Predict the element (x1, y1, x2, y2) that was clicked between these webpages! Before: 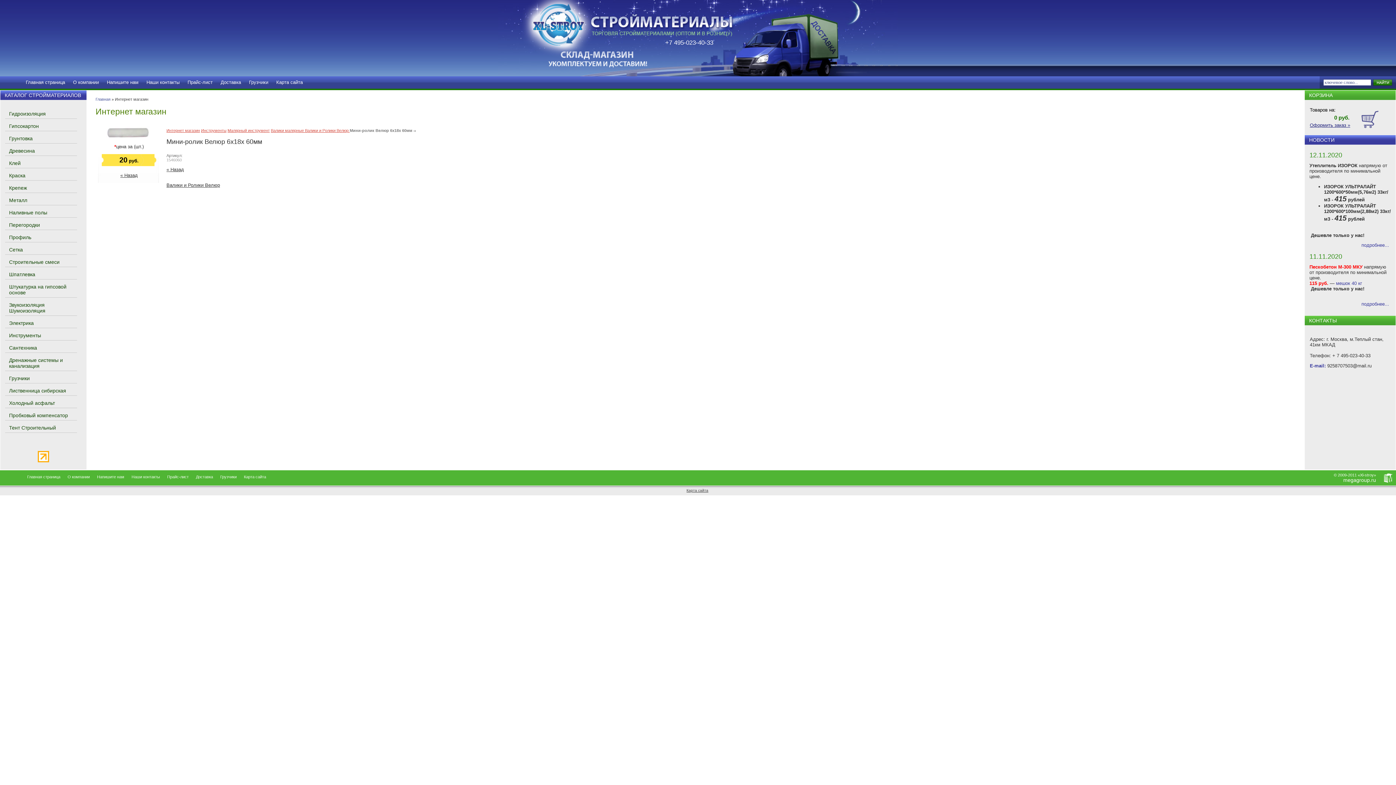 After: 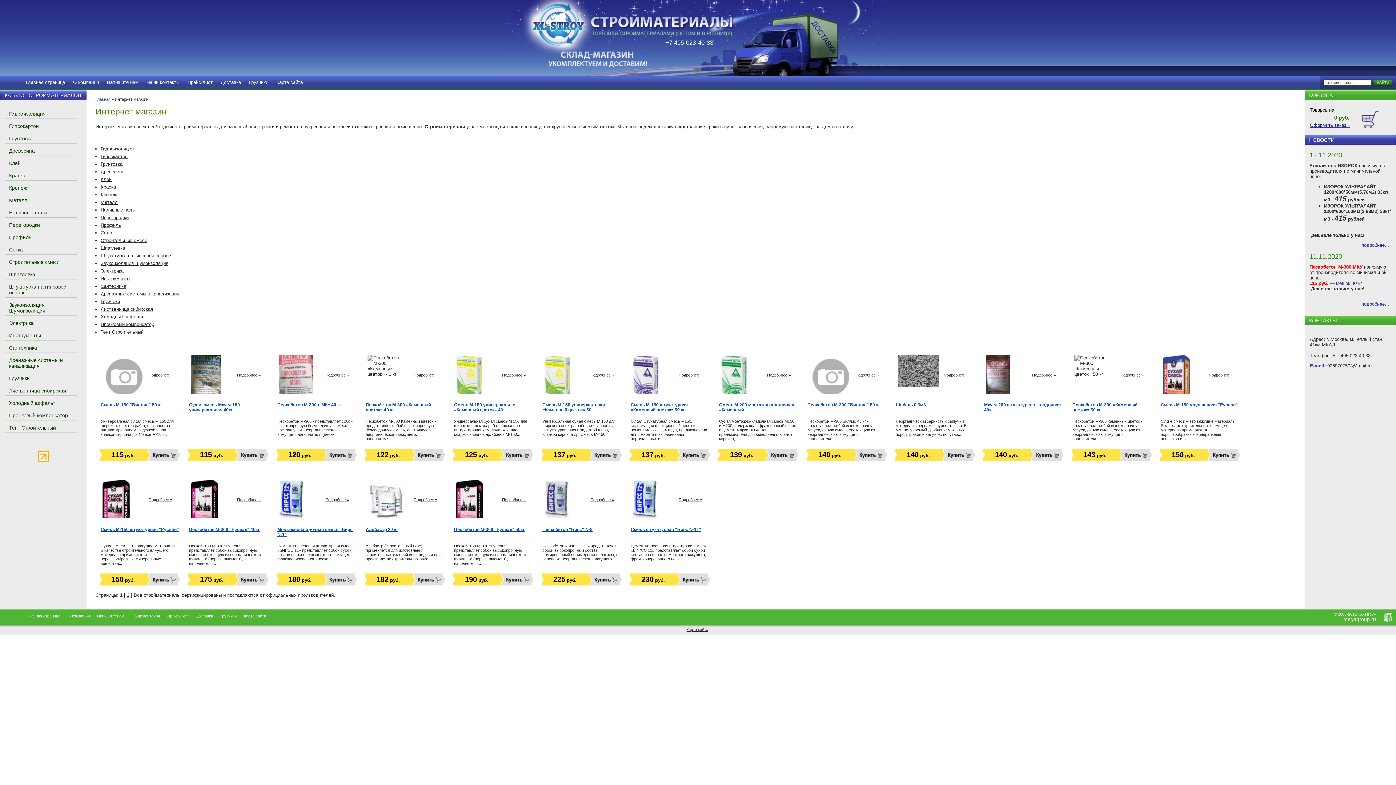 Action: bbox: (166, 128, 200, 132) label: Интернет магазин